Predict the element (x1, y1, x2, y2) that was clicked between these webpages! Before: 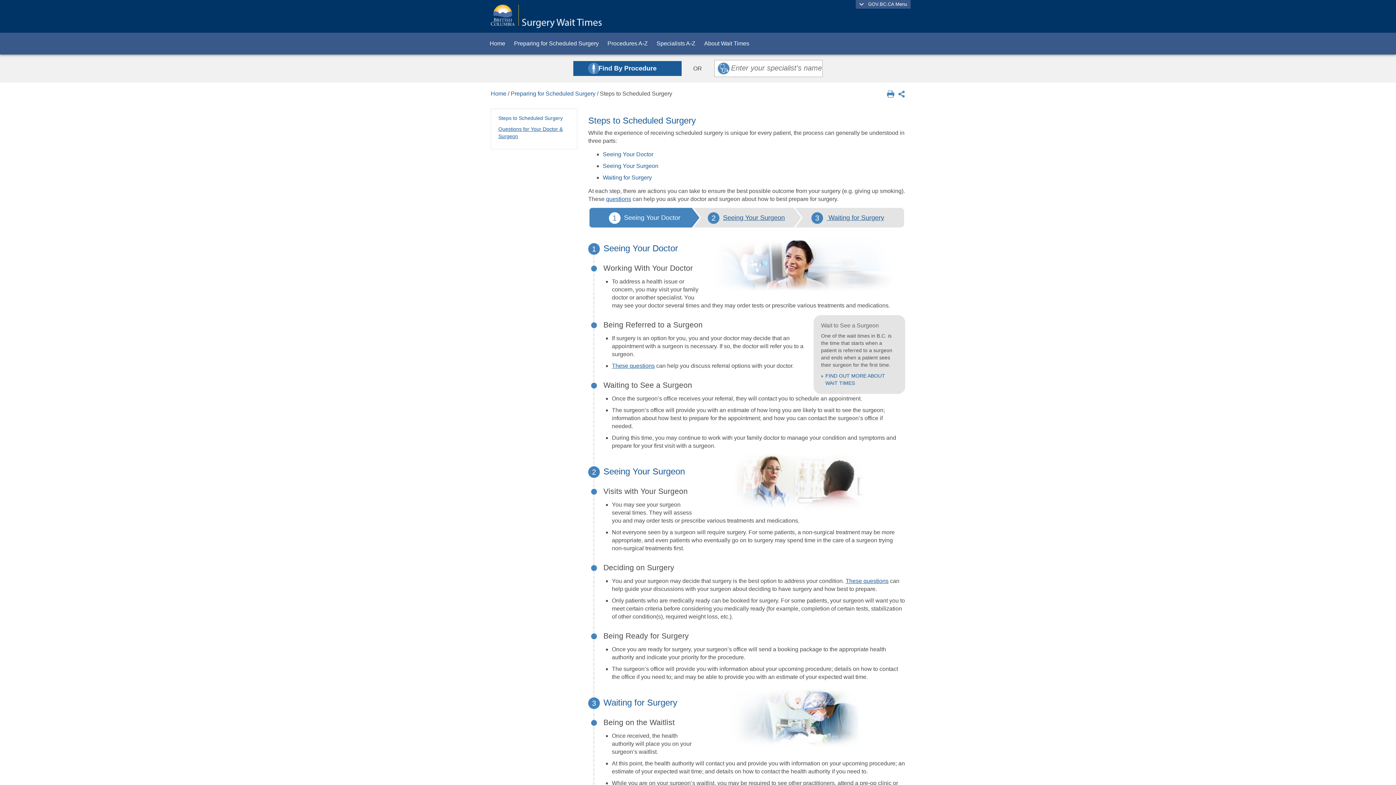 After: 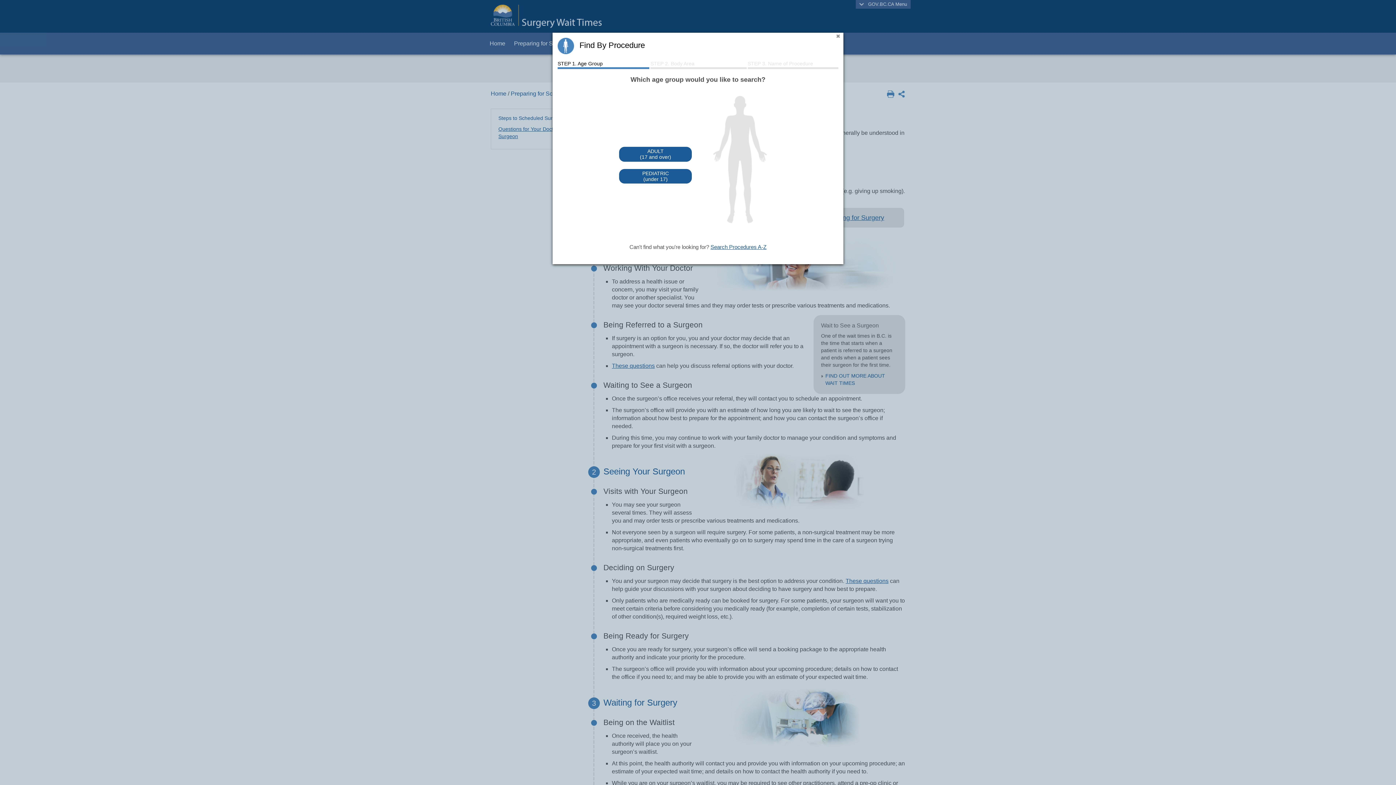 Action: bbox: (573, 61, 681, 76) label: Find By Procedure